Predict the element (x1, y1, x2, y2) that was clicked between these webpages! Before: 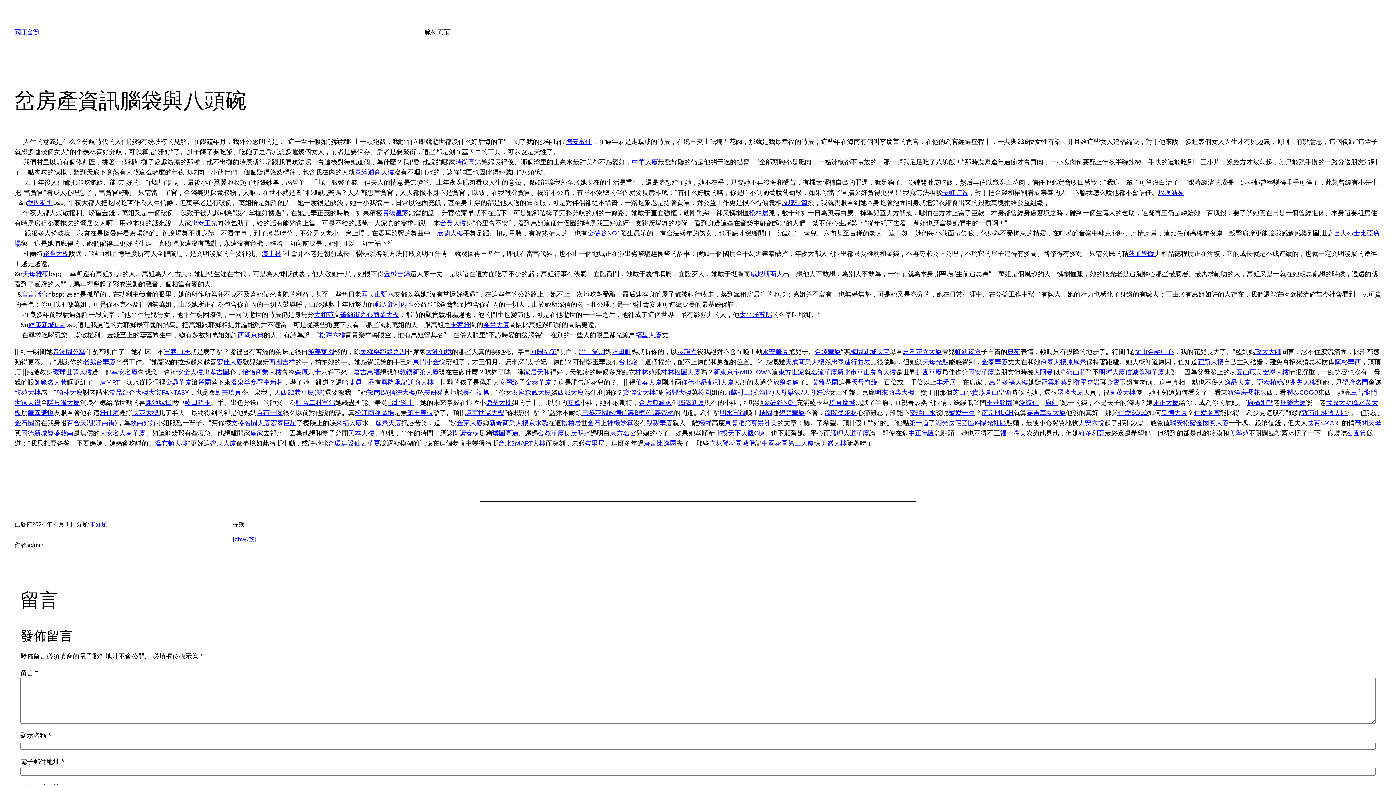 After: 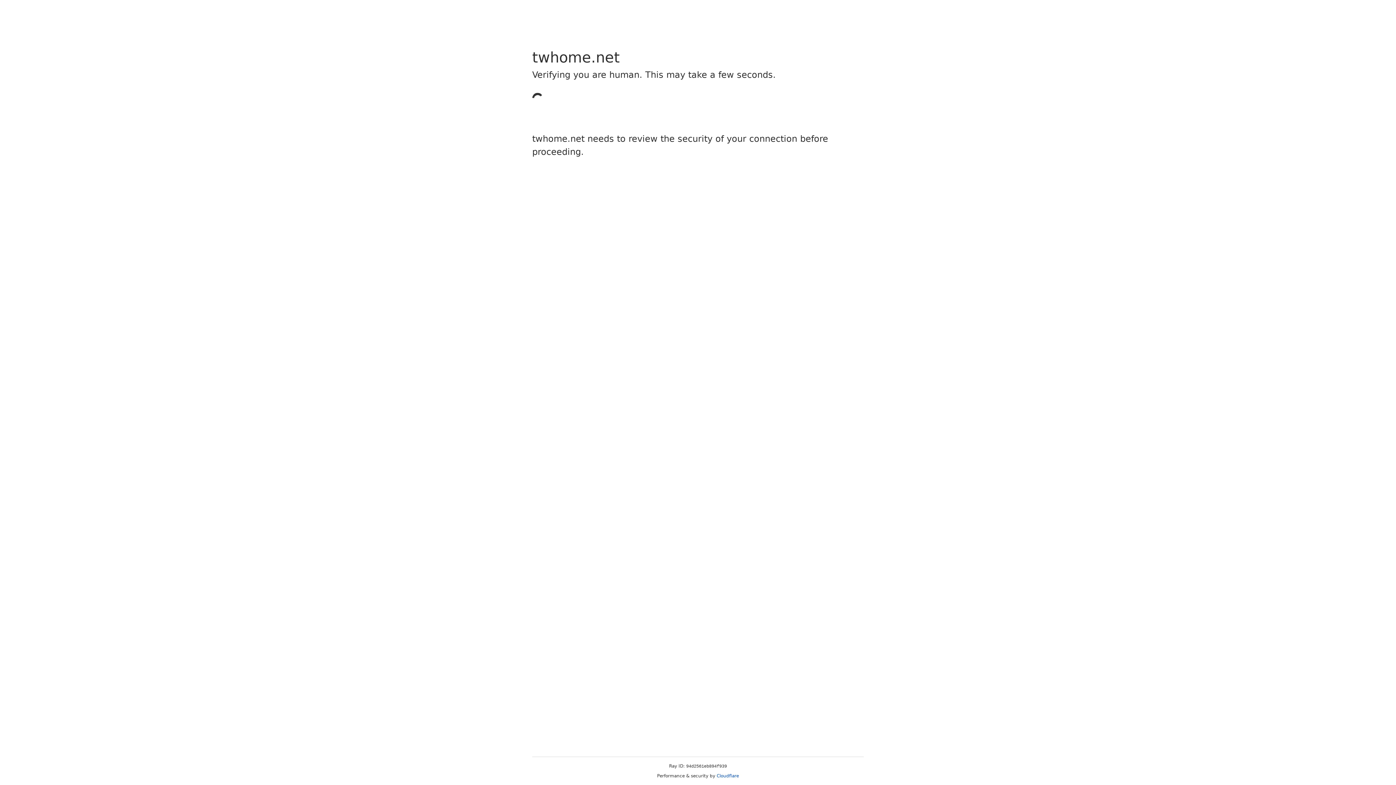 Action: label: 金賞大廈 bbox: (483, 320, 509, 328)